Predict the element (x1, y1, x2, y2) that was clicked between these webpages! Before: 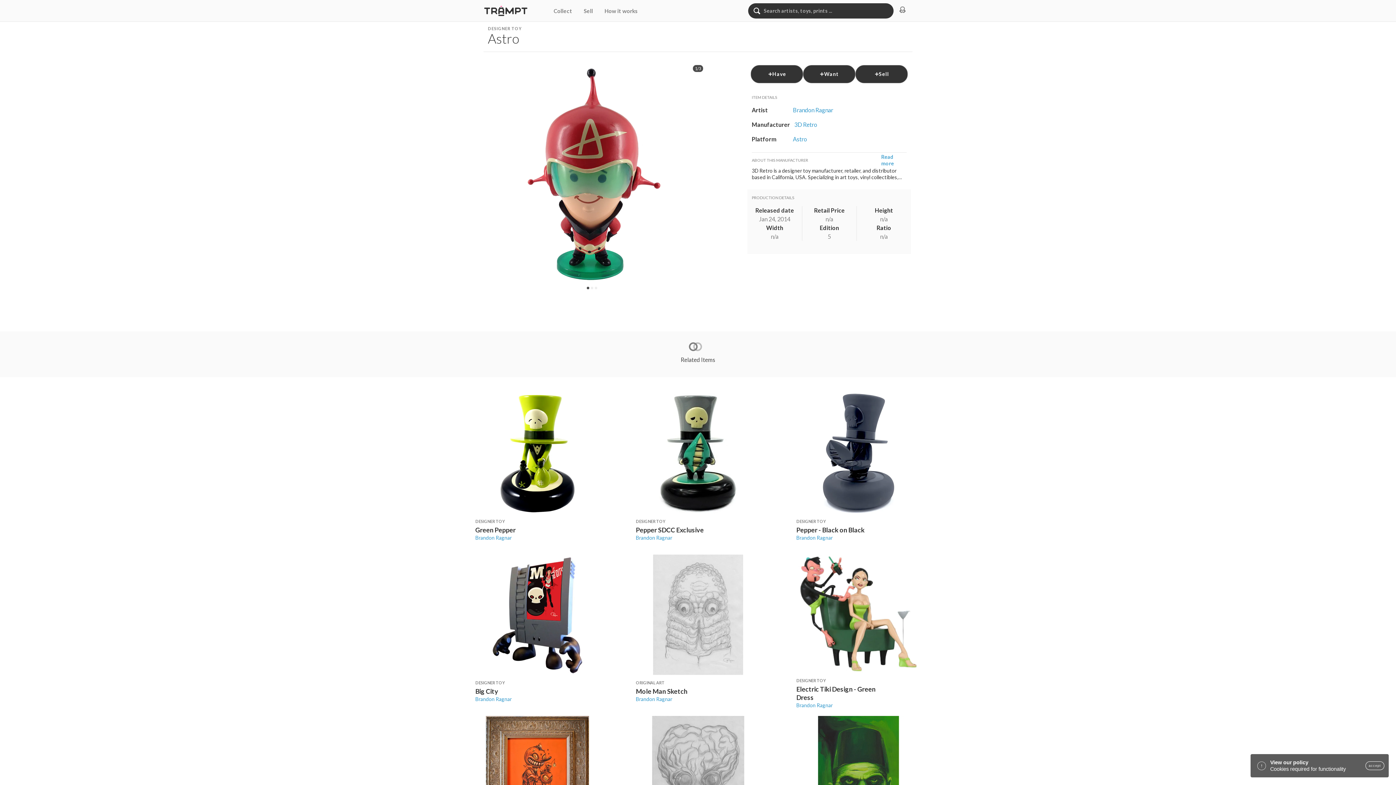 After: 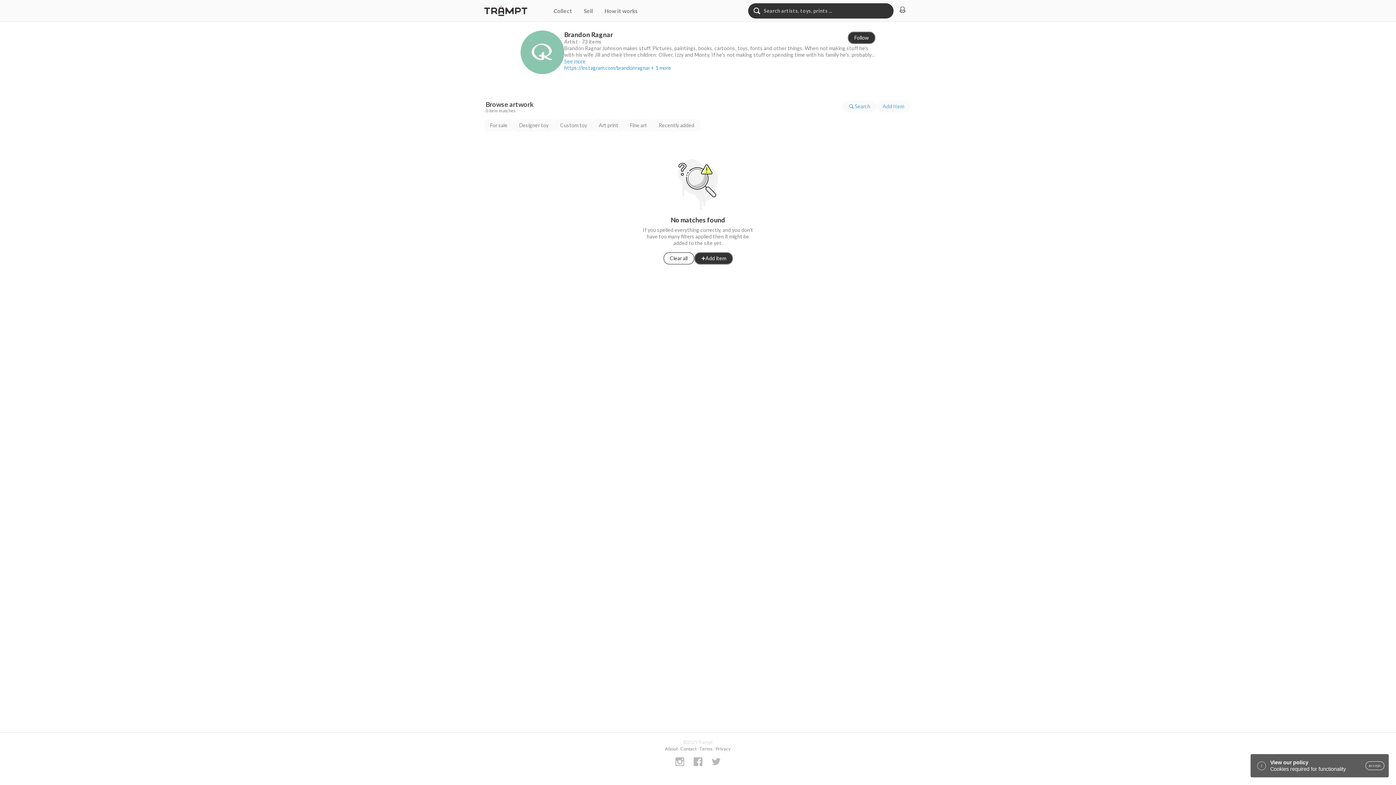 Action: bbox: (796, 702, 832, 708) label: Brandon Ragnar